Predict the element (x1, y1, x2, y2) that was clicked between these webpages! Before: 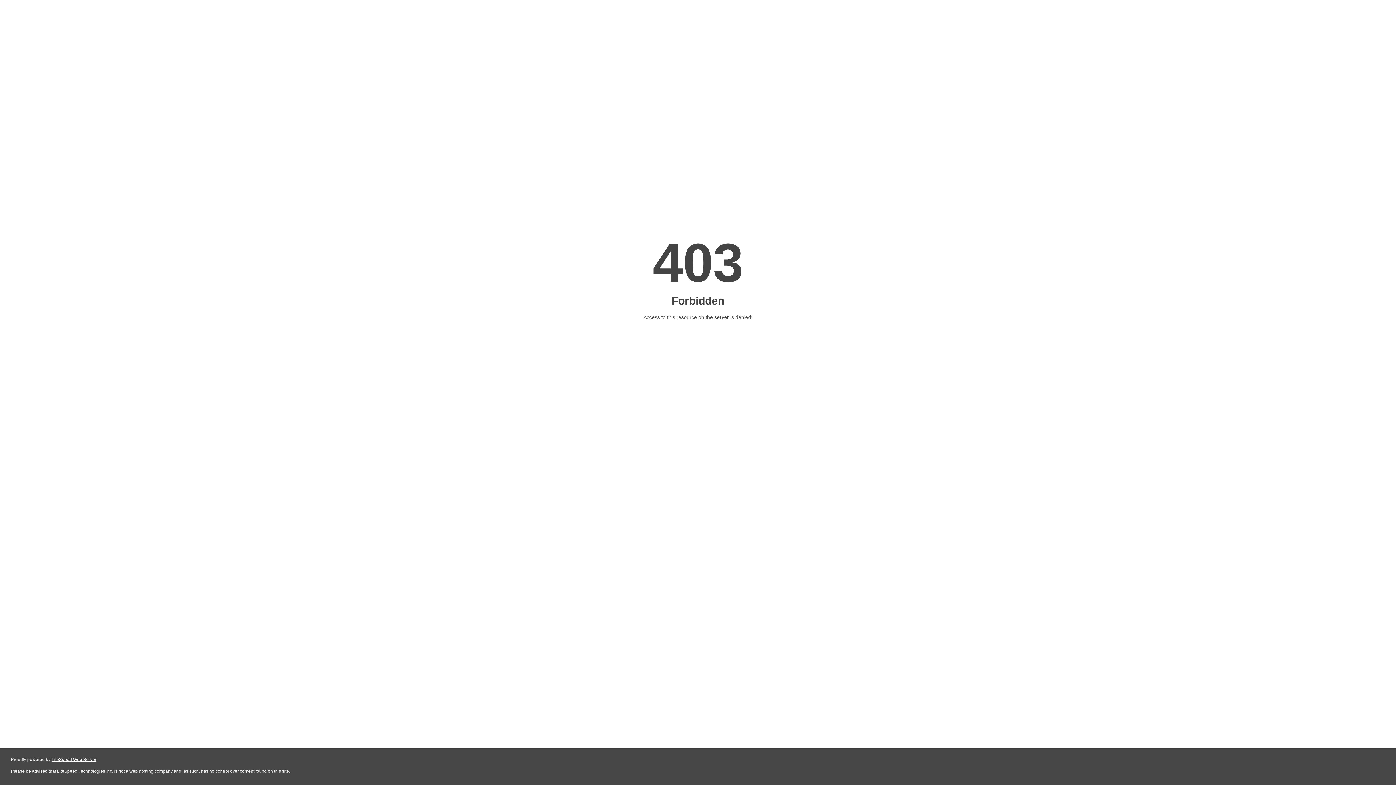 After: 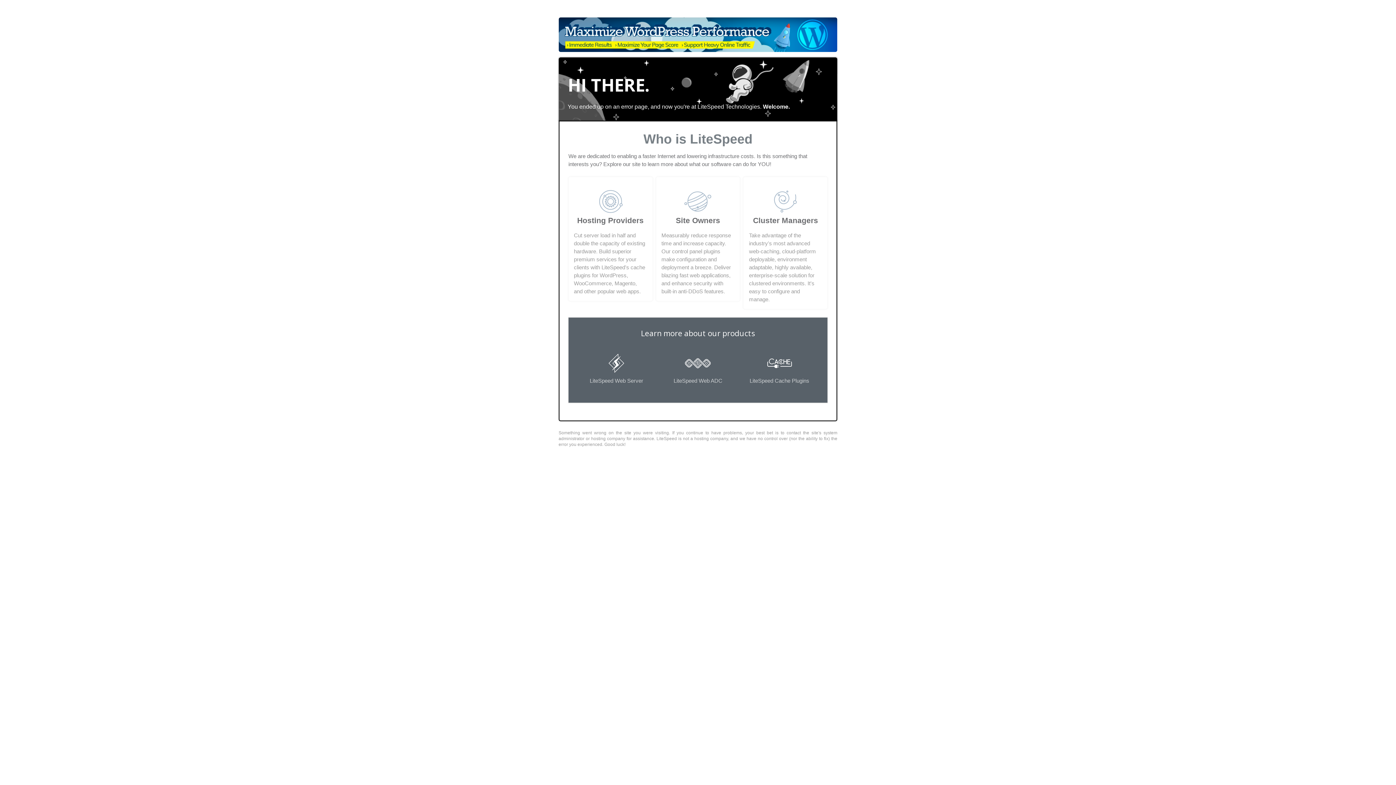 Action: bbox: (51, 757, 96, 762) label: LiteSpeed Web Server